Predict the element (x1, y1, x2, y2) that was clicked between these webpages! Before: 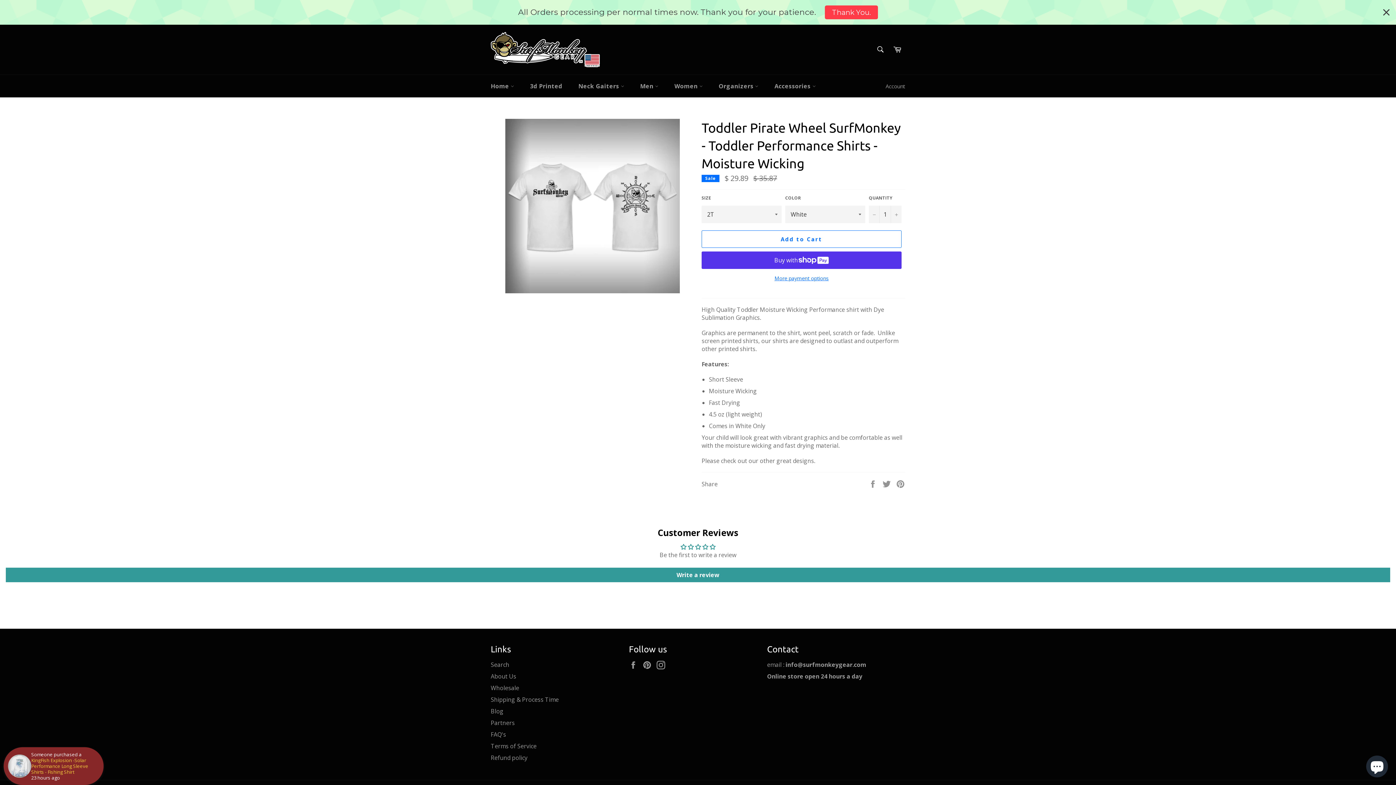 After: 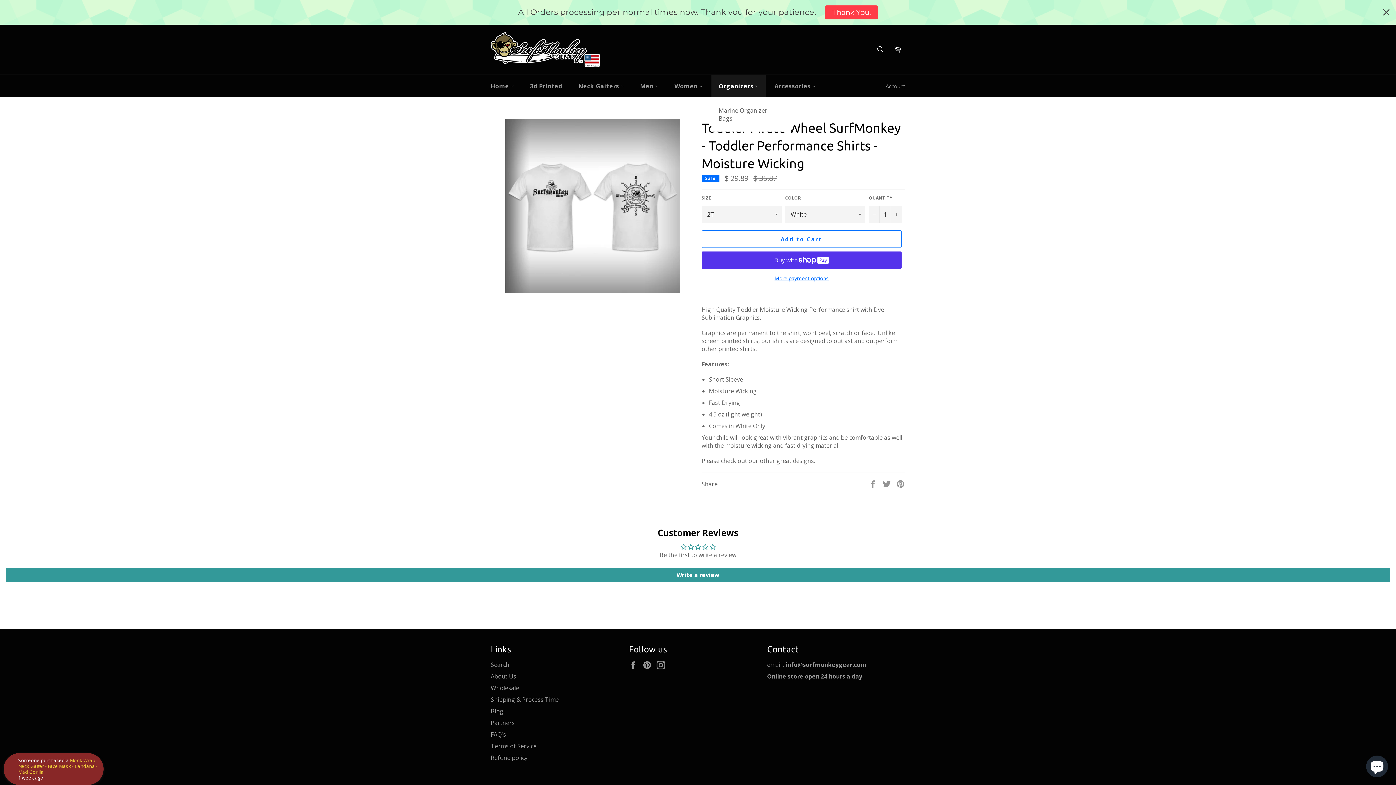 Action: label: Organizers  bbox: (711, 74, 765, 97)